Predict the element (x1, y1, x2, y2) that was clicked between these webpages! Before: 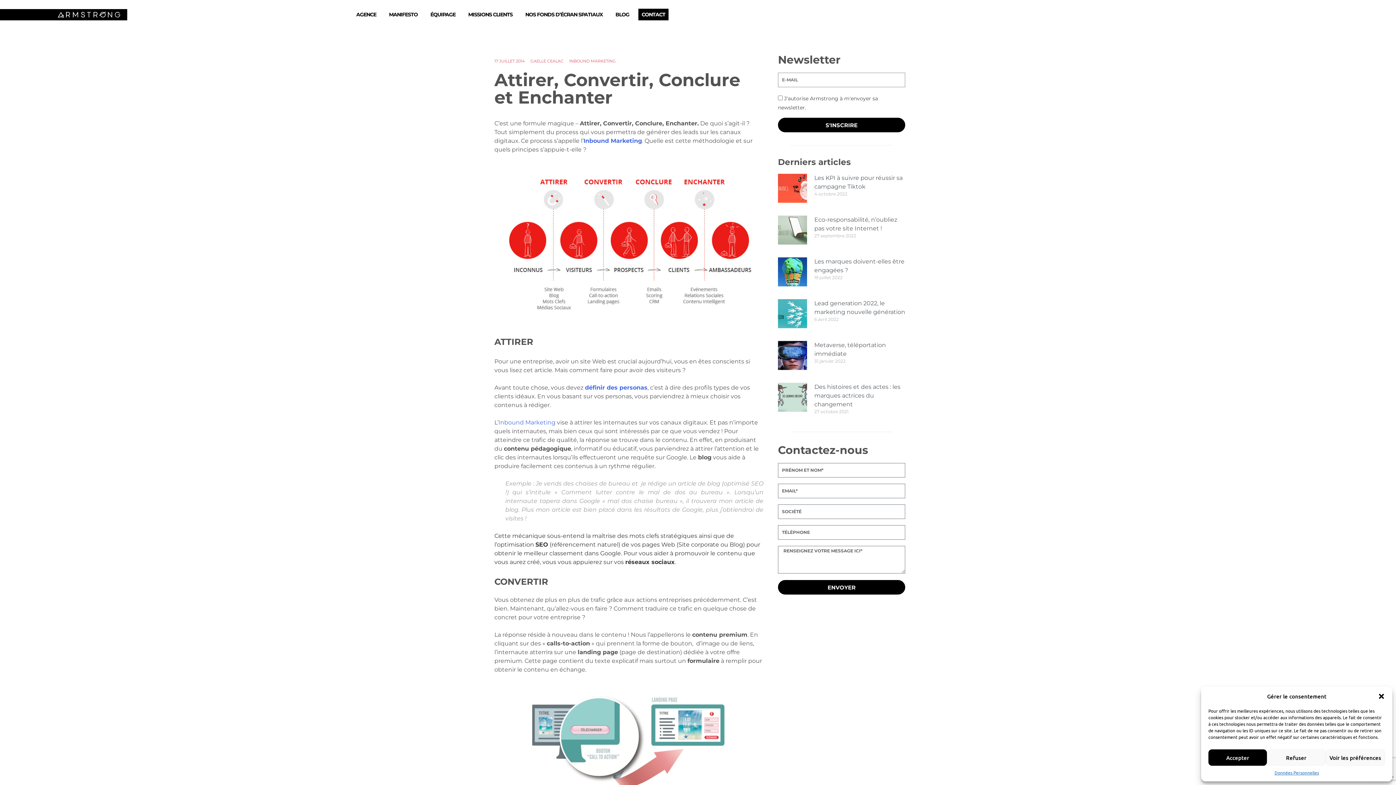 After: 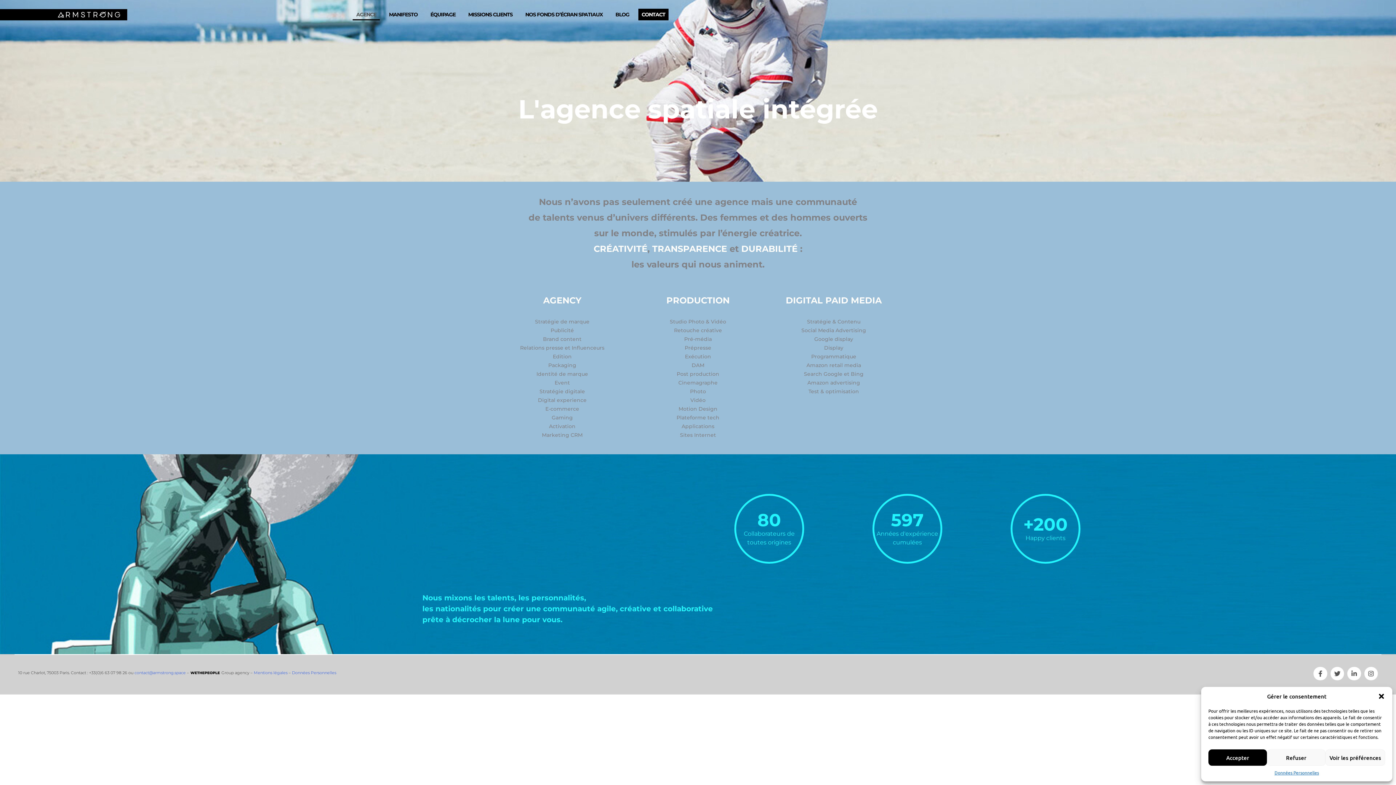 Action: bbox: (352, 8, 380, 20) label: AGENCE